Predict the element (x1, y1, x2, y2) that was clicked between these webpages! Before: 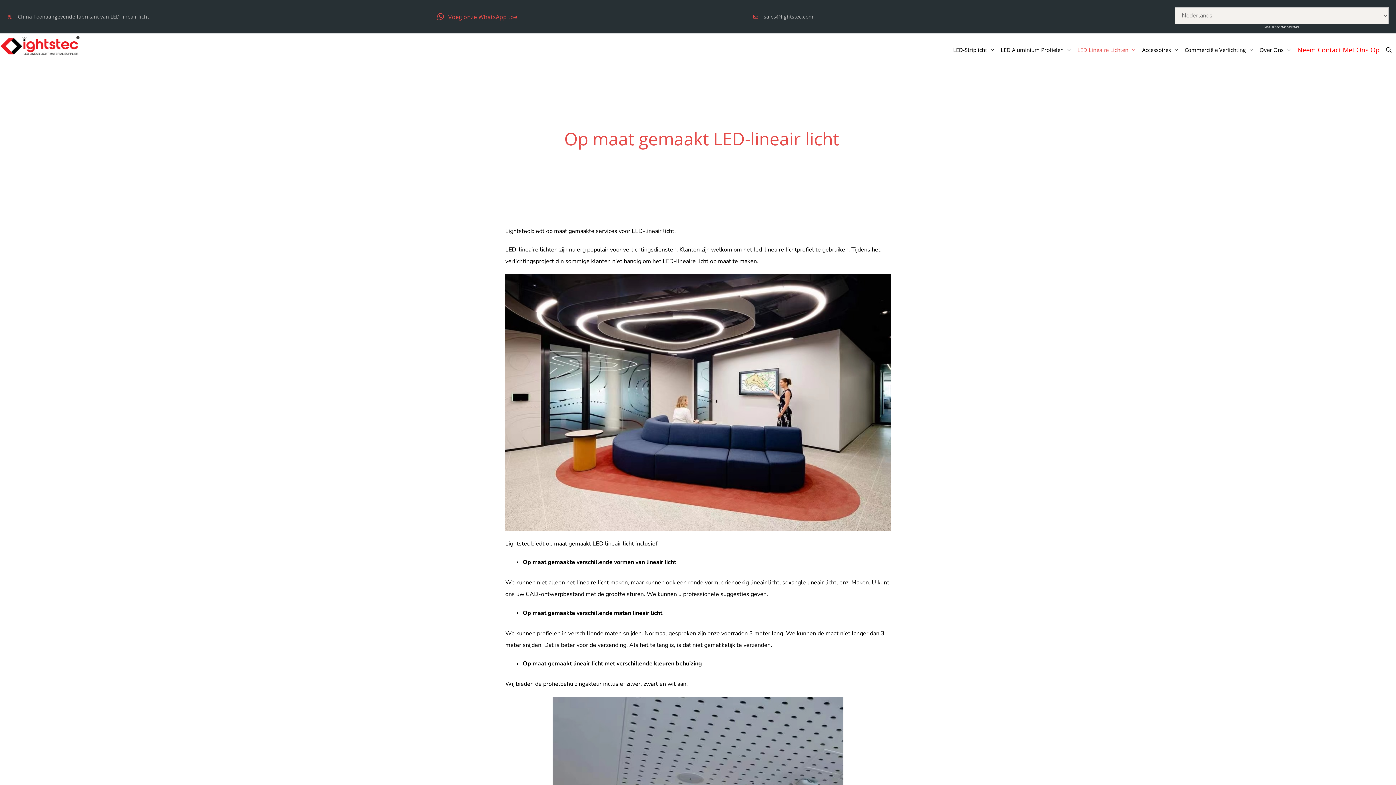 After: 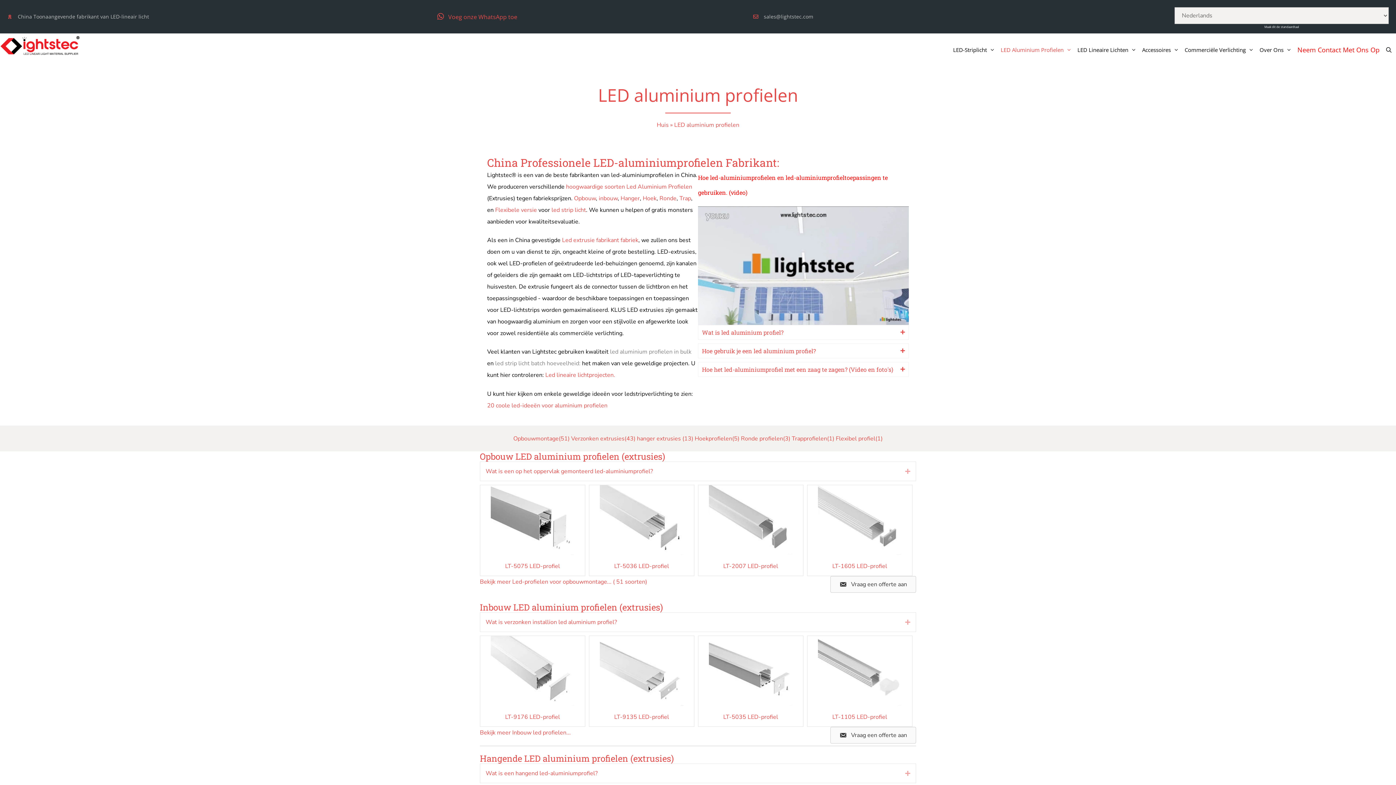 Action: label: LED Aluminium Profielen bbox: (998, 33, 1074, 66)